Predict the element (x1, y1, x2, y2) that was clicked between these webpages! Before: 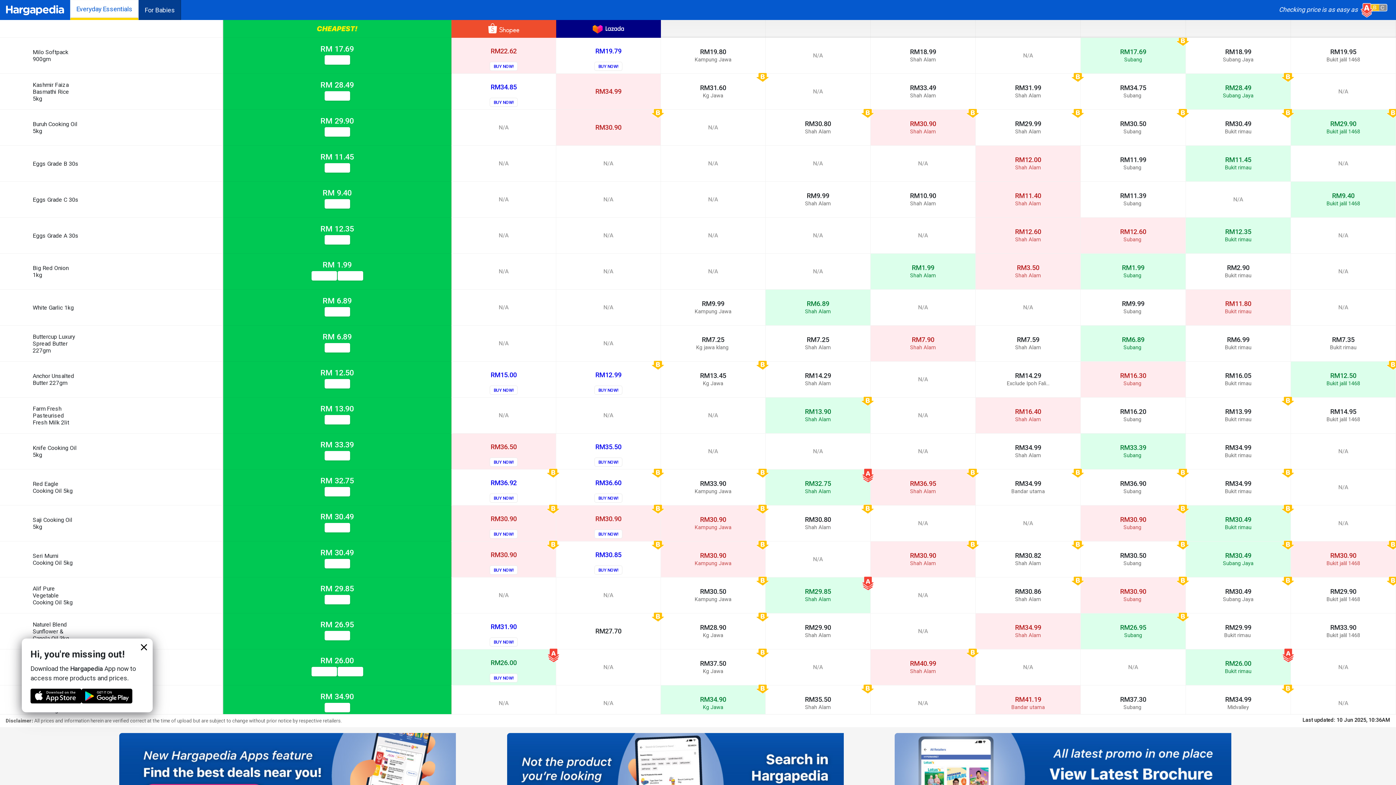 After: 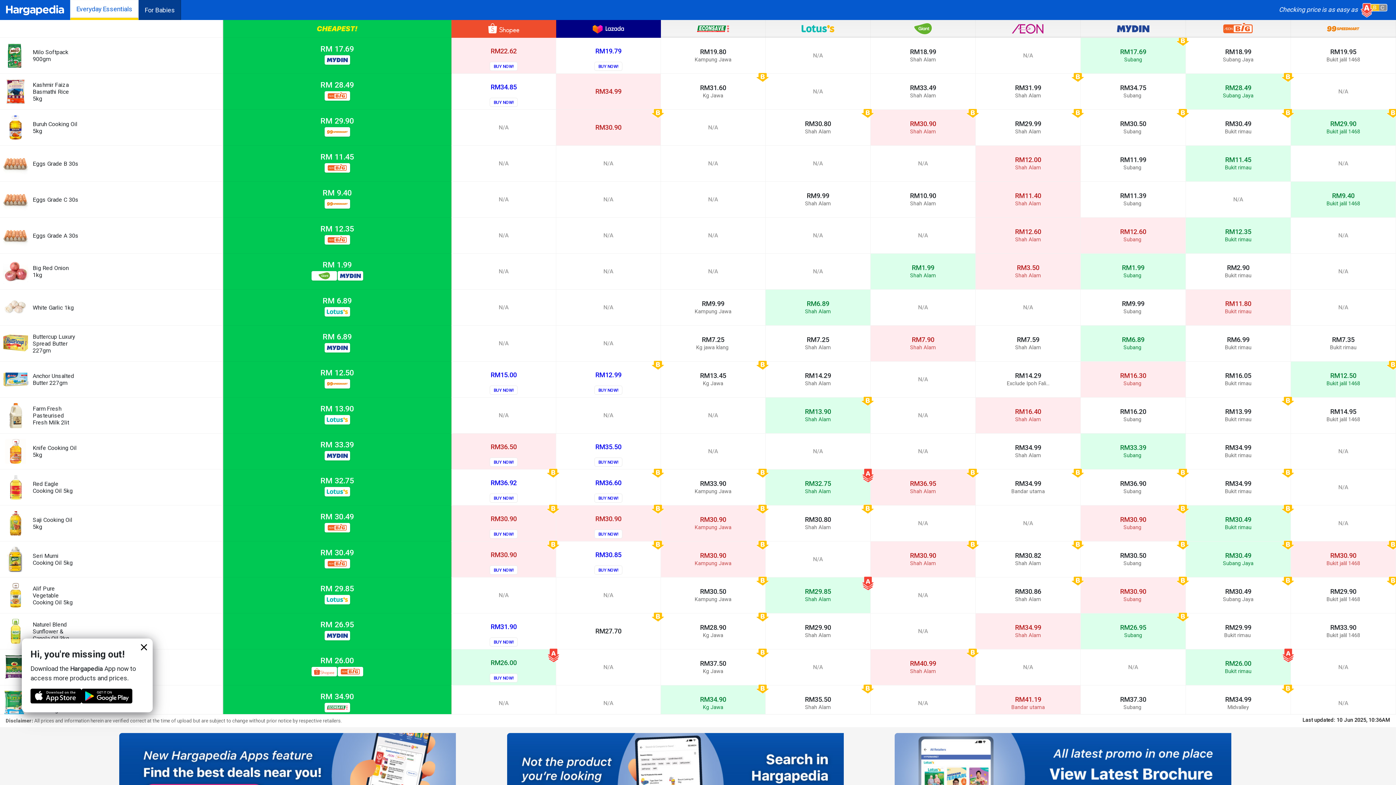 Action: bbox: (81, 688, 132, 704)